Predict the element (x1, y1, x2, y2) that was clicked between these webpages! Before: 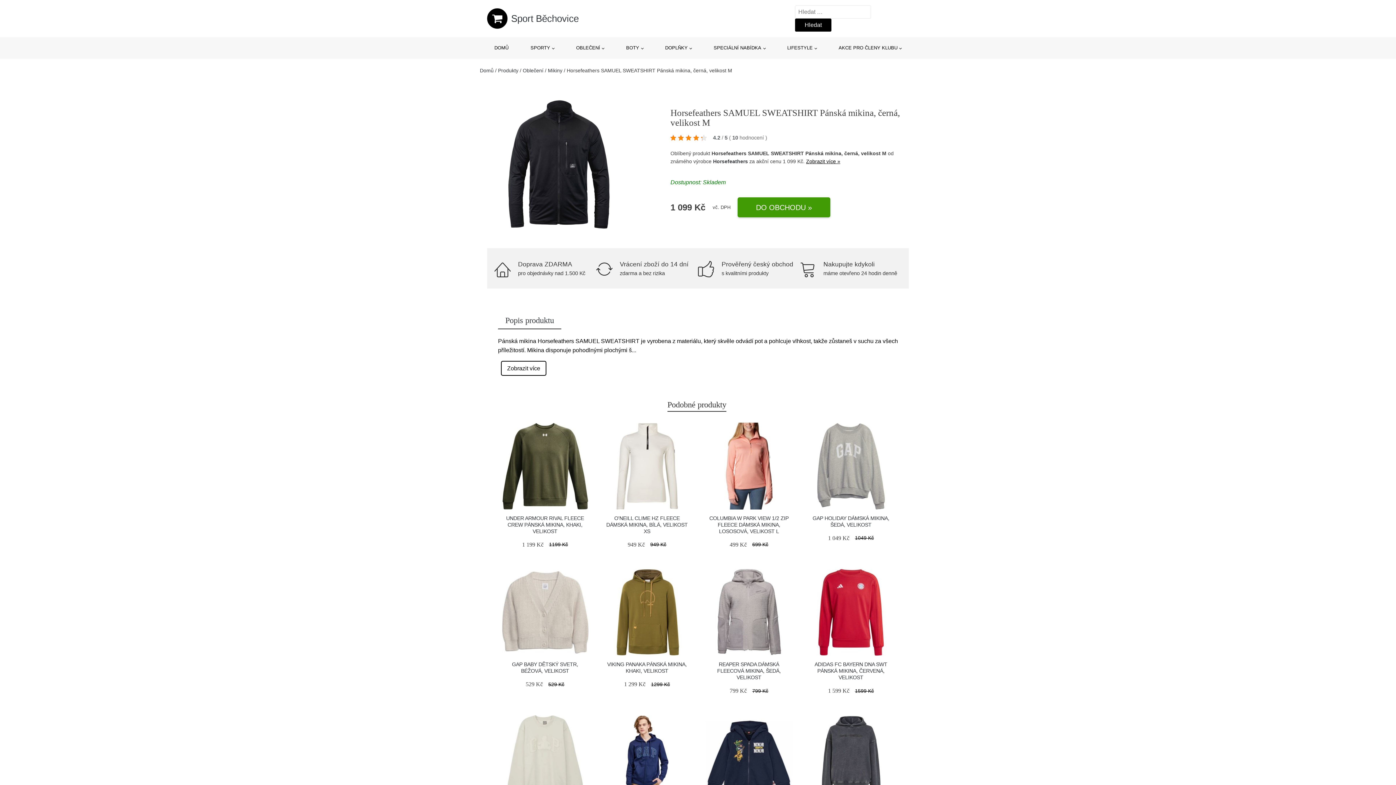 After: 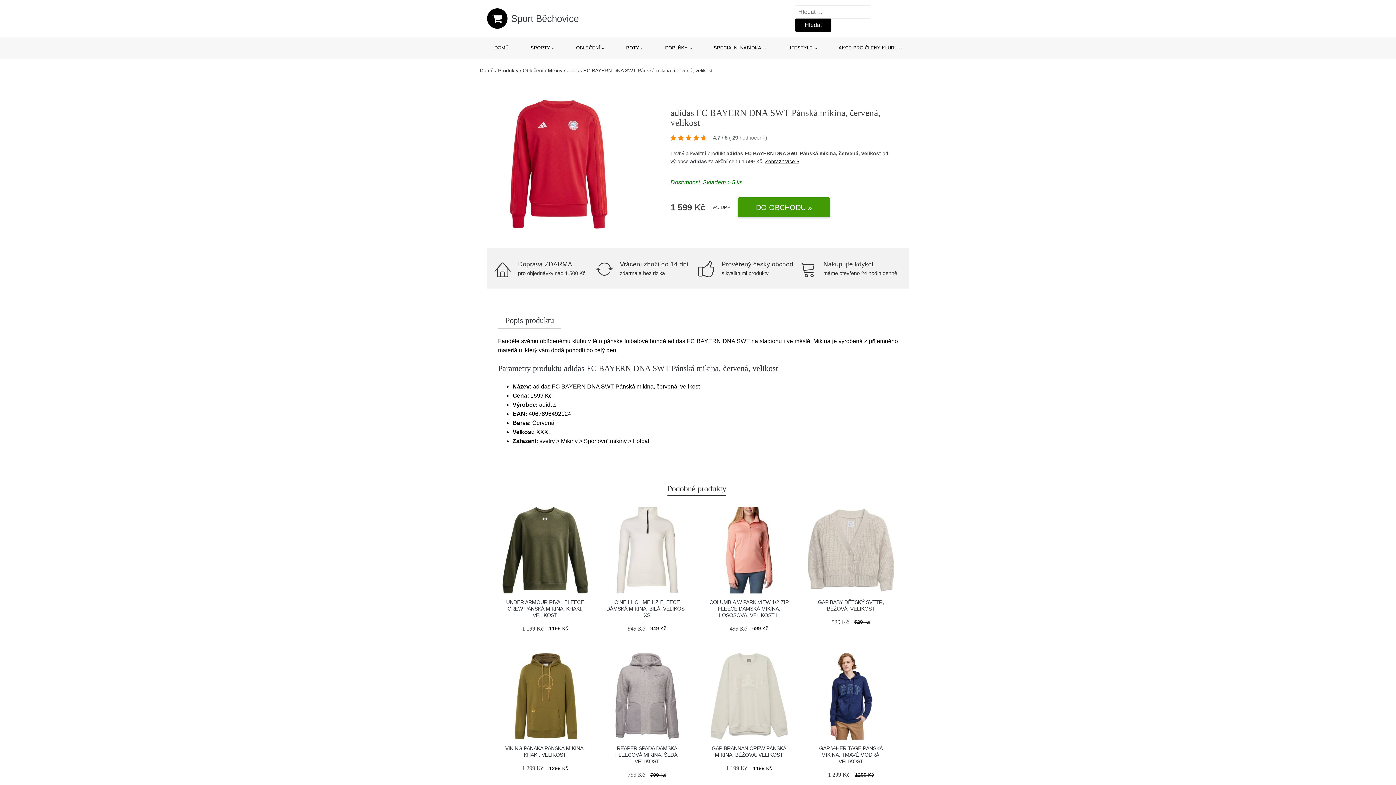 Action: bbox: (814, 661, 887, 680) label: ADIDAS FC BAYERN DNA SWT PÁNSKÁ MIKINA, ČERVENÁ, VELIKOST